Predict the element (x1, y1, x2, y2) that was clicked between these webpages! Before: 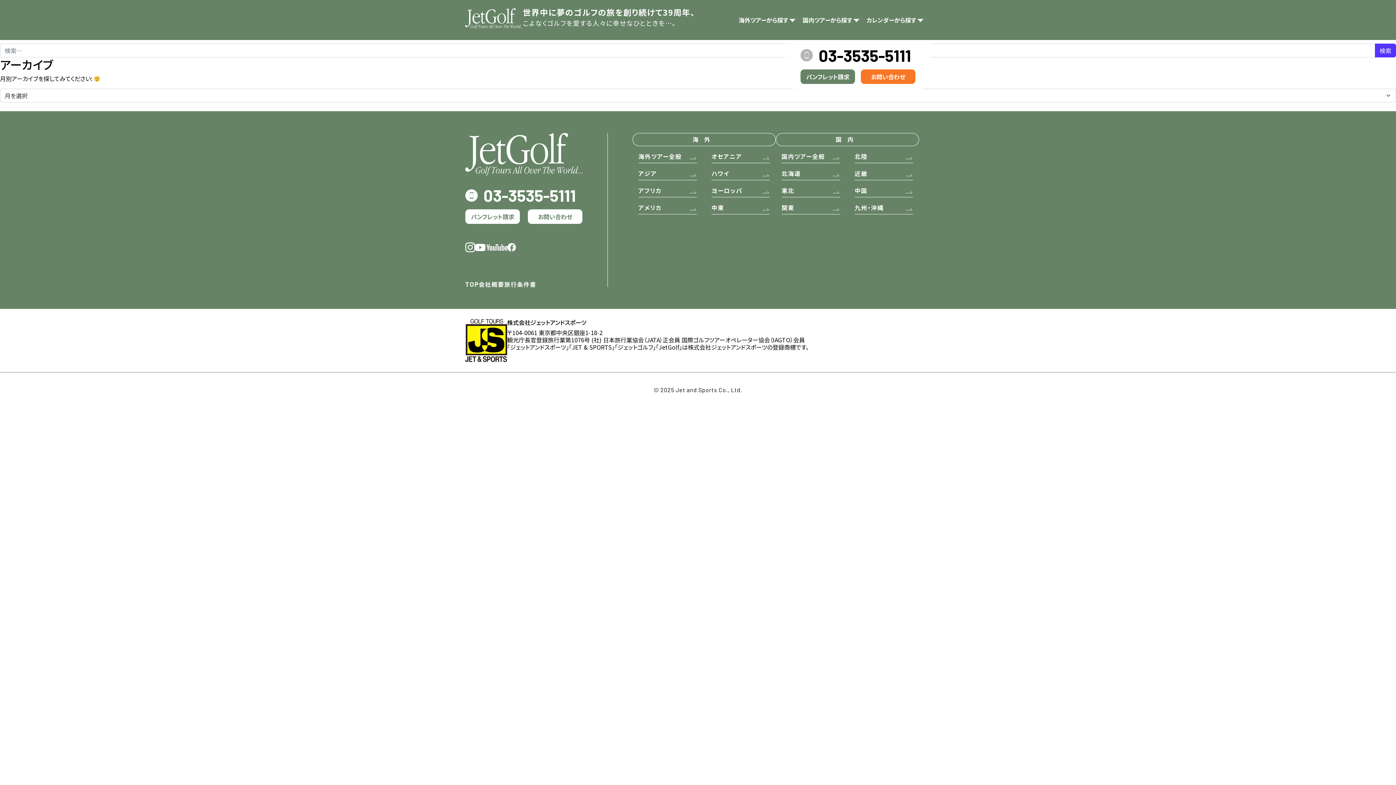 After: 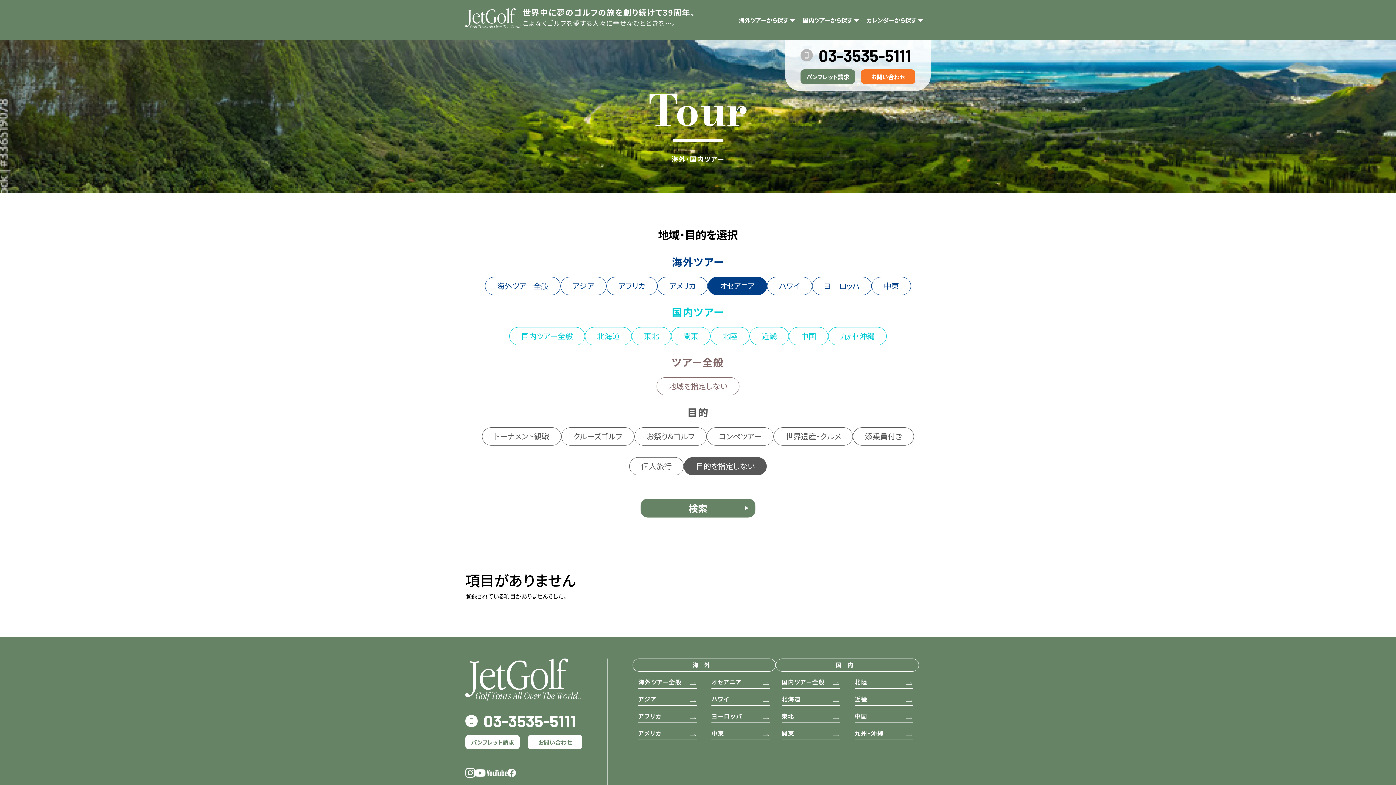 Action: bbox: (711, 153, 770, 163) label: オセアニア